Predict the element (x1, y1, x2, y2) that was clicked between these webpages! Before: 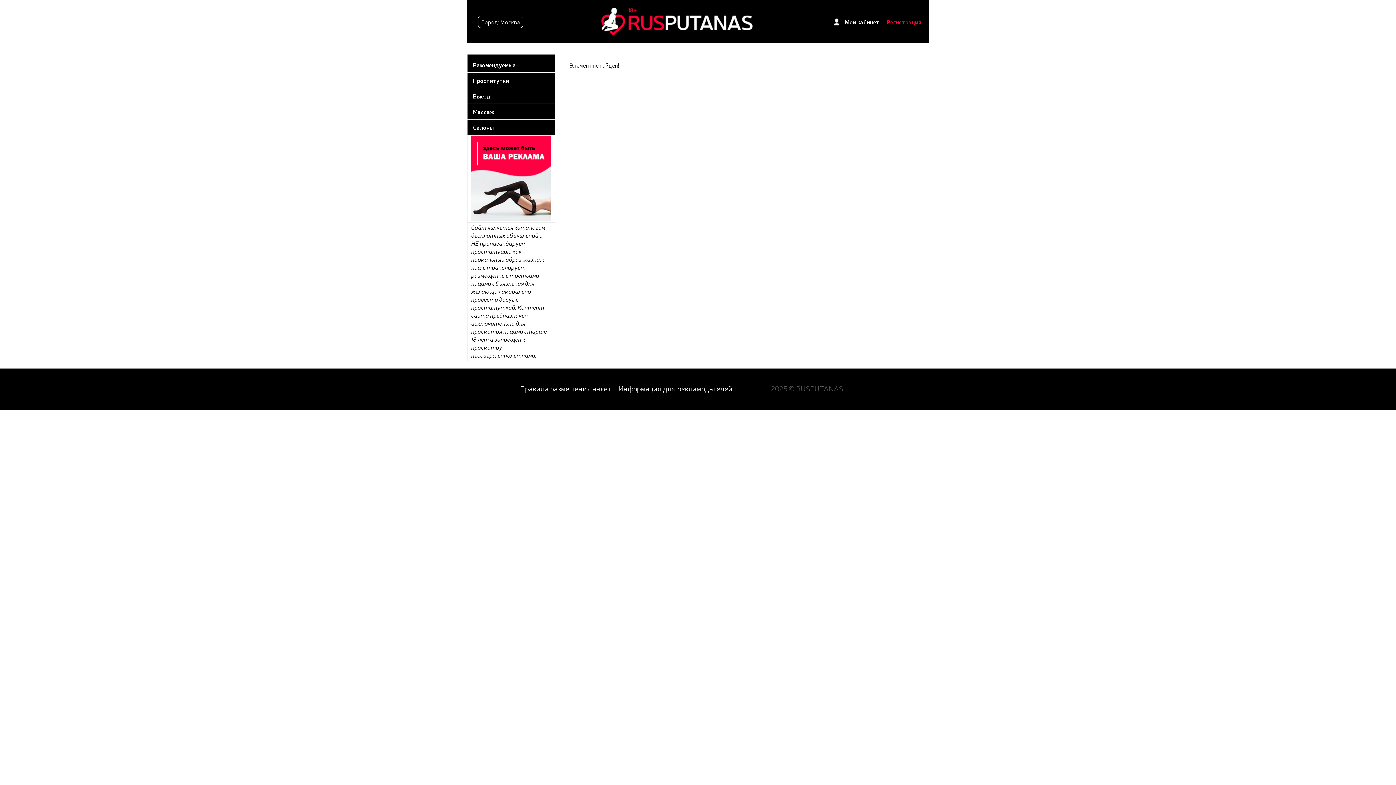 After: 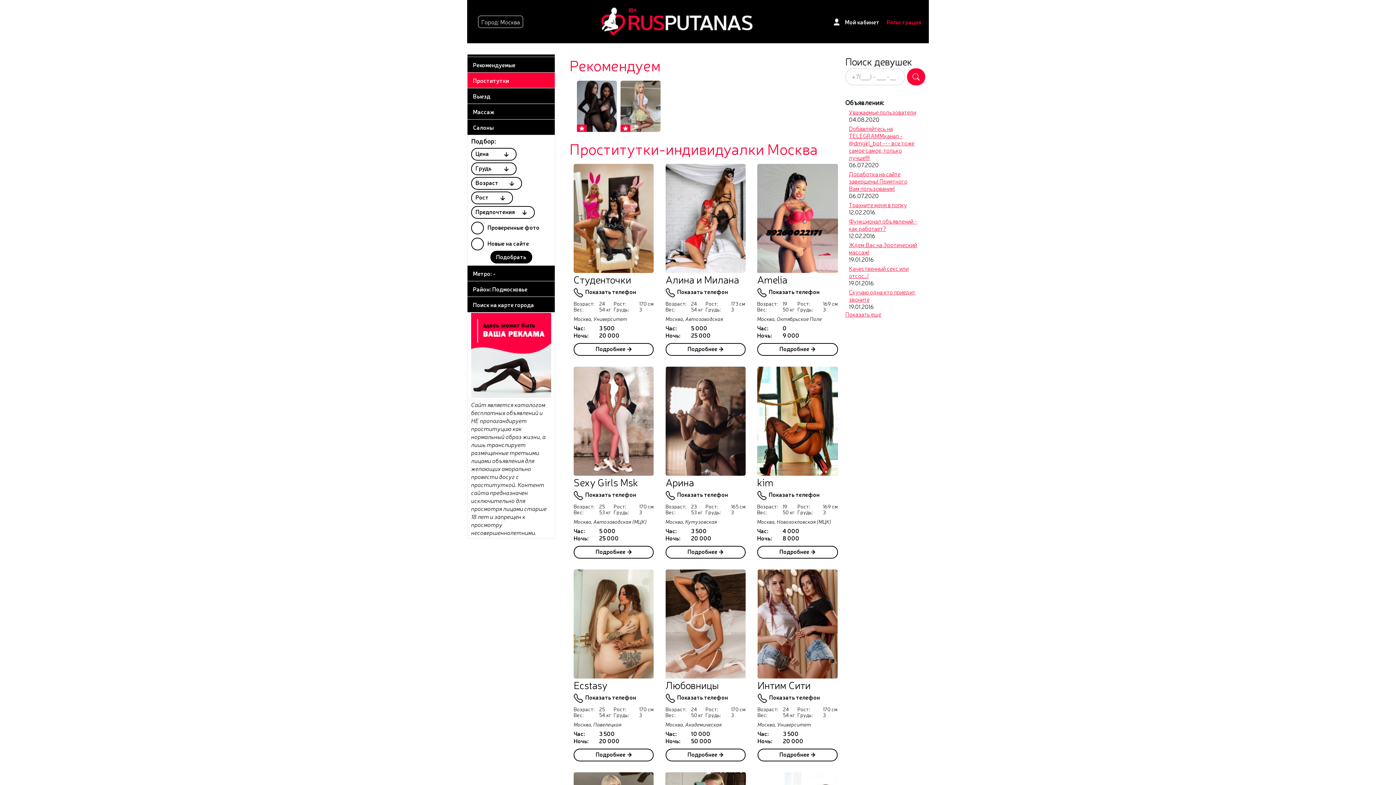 Action: label: Проститутки bbox: (467, 72, 554, 88)